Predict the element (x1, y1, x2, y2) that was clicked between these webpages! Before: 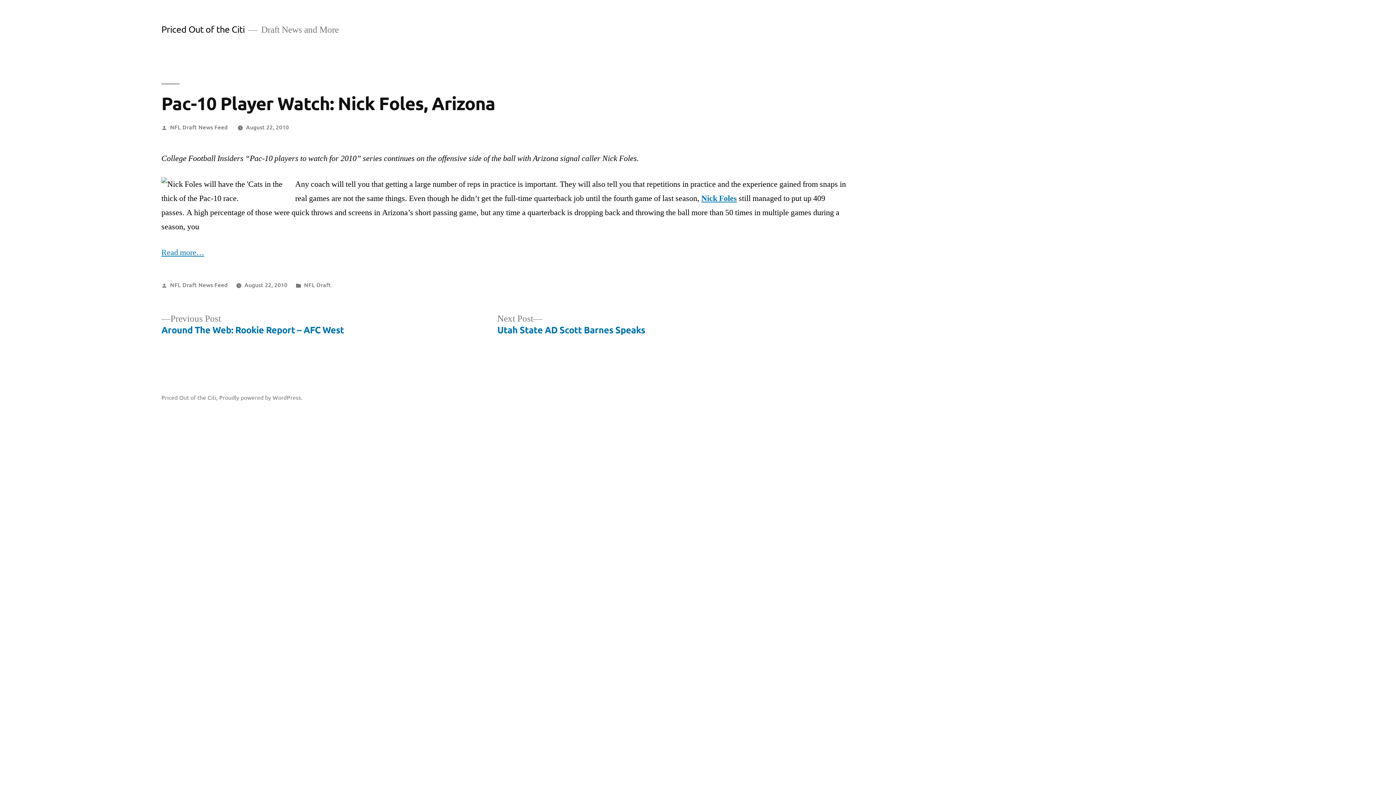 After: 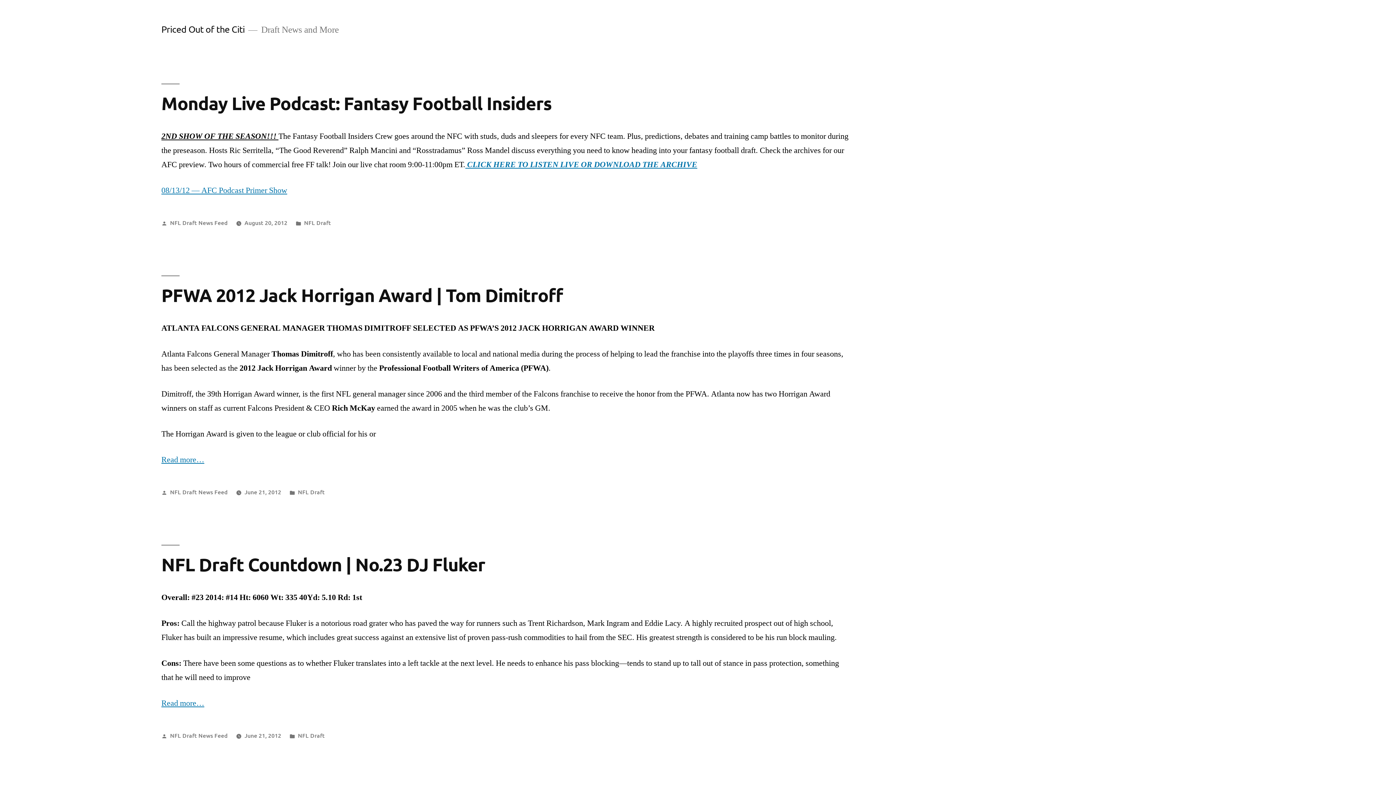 Action: bbox: (161, 393, 216, 401) label: Priced Out of the Citi